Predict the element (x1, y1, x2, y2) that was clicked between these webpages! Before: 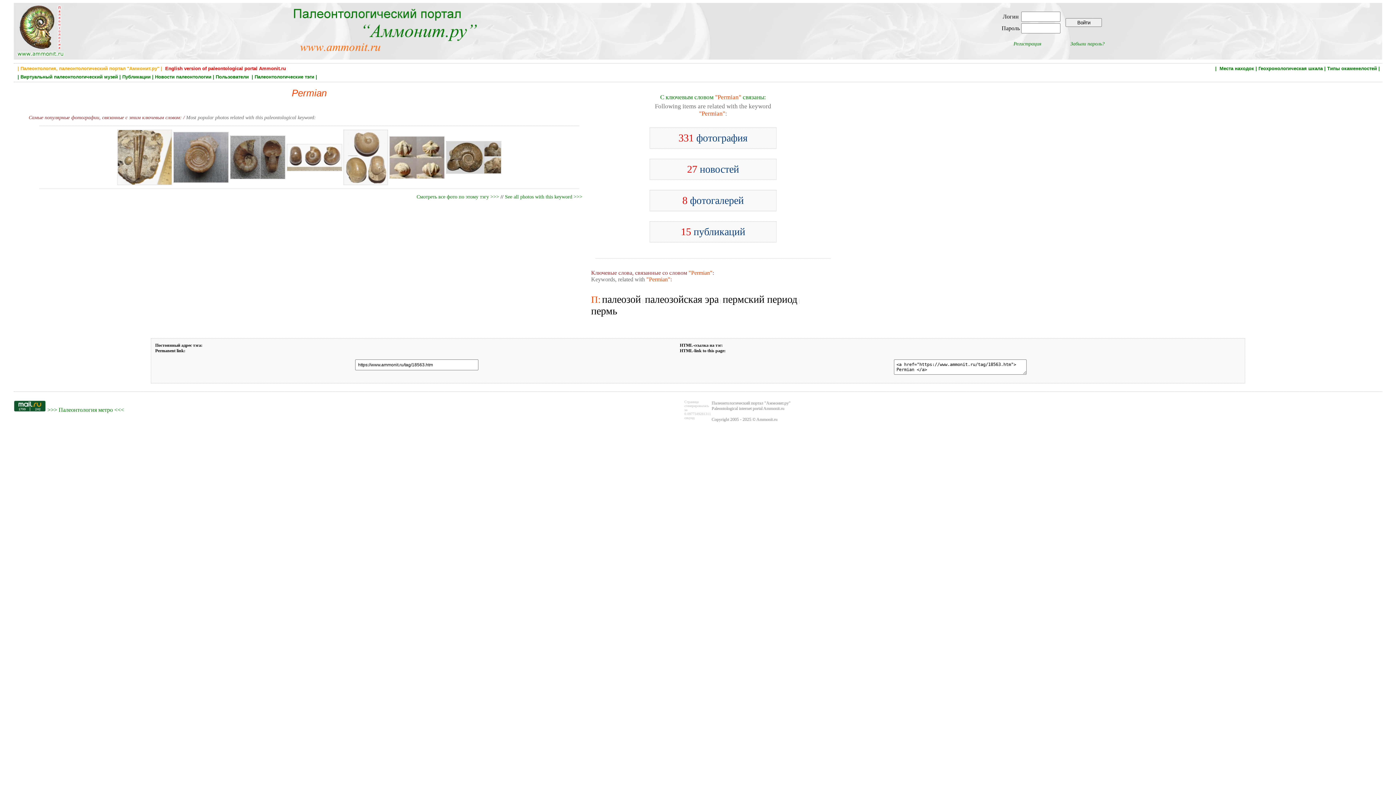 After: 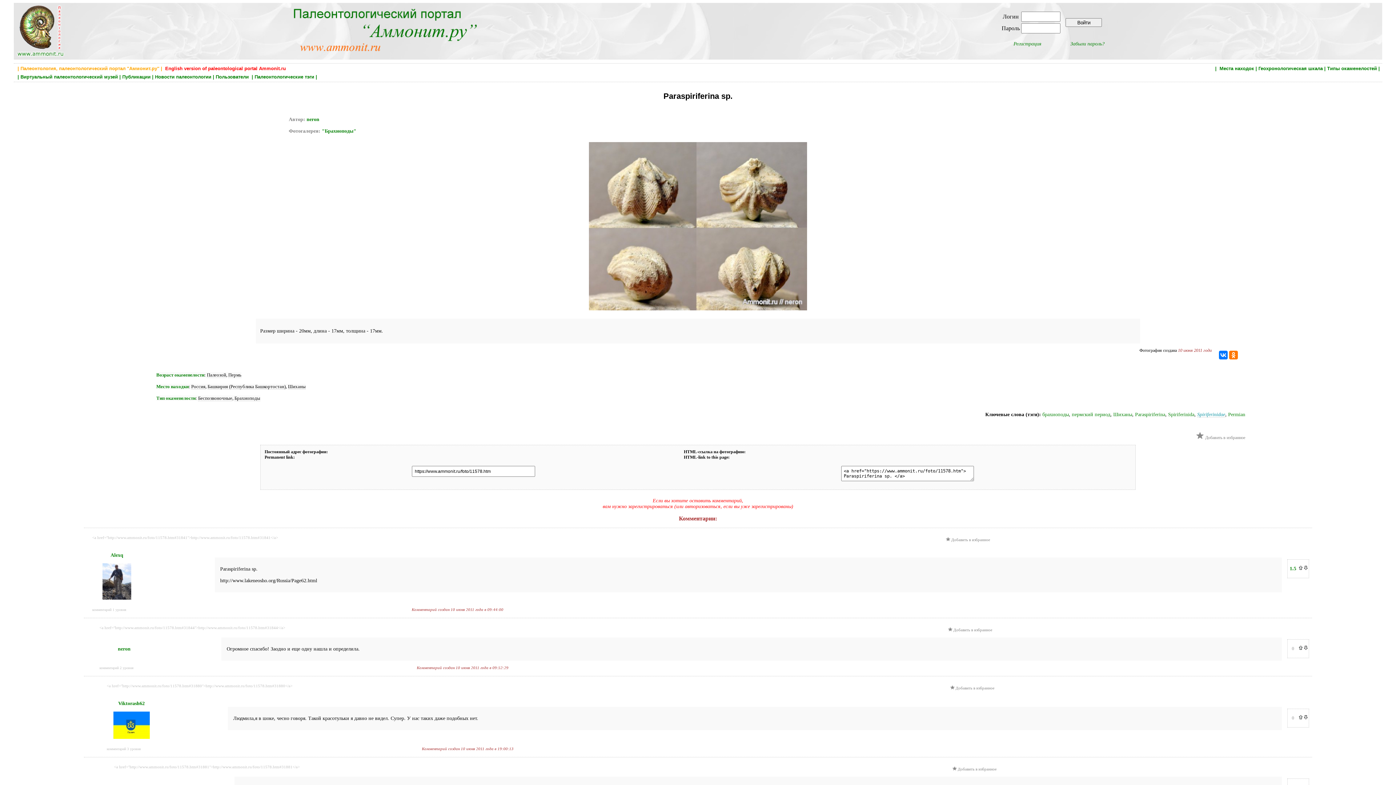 Action: bbox: (389, 153, 444, 159)